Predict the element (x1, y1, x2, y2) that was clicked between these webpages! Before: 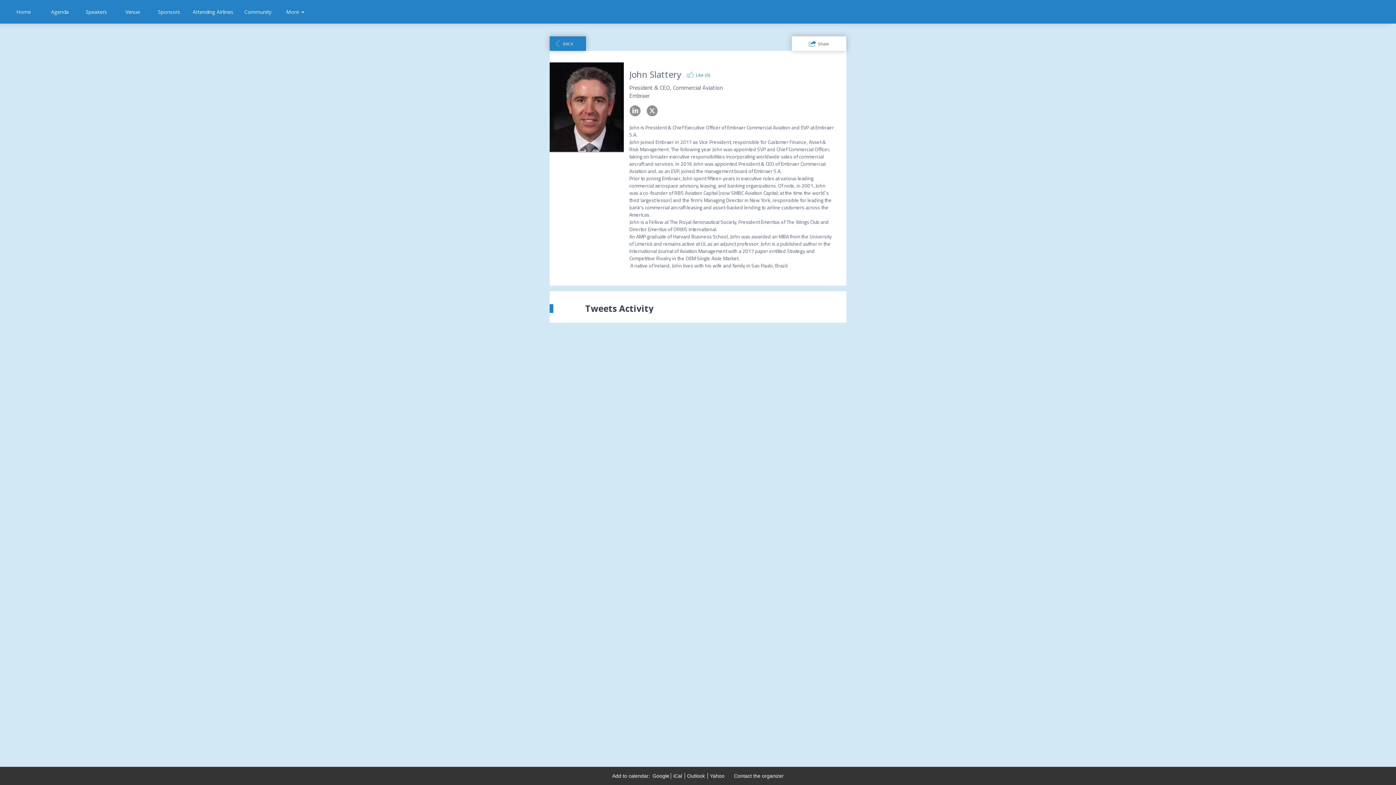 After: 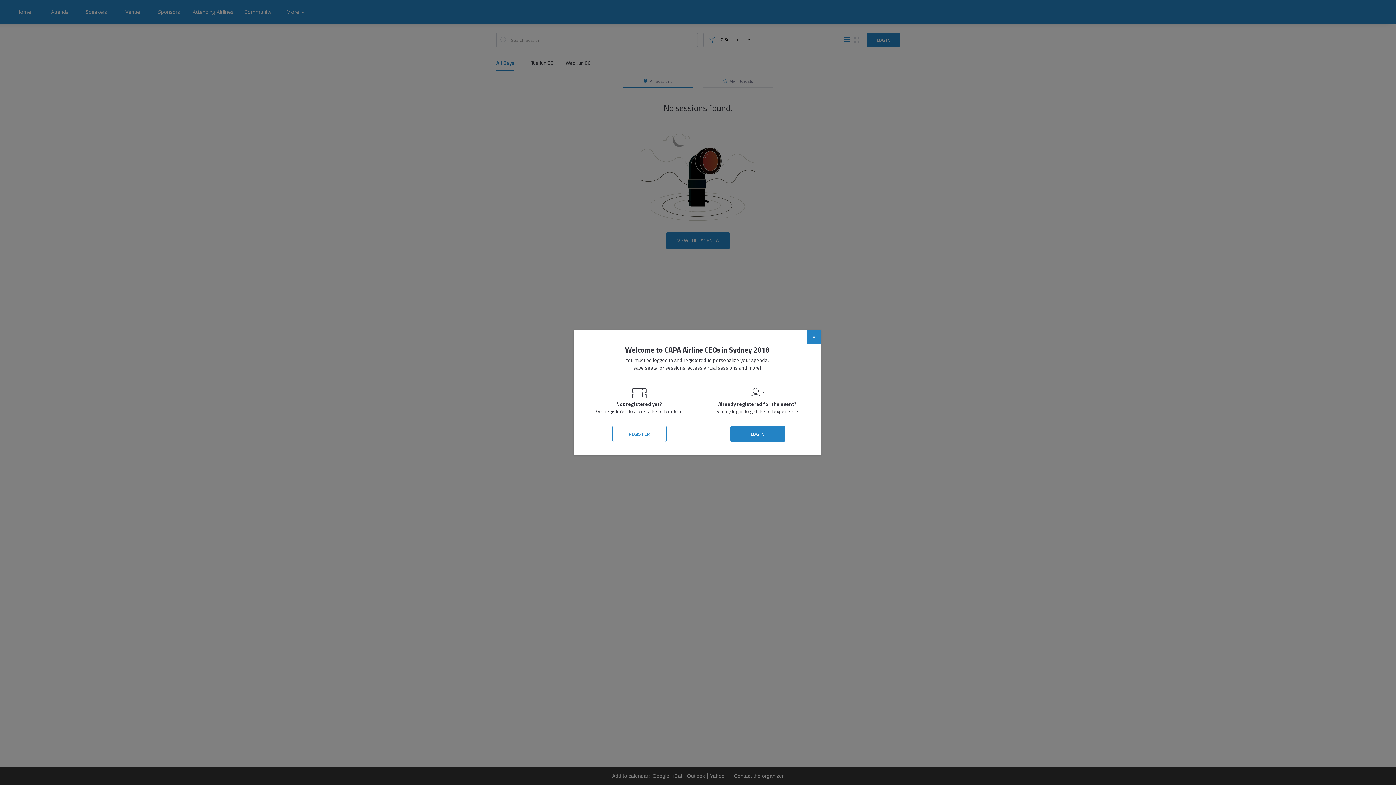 Action: bbox: (549, 36, 586, 50) label: BACK